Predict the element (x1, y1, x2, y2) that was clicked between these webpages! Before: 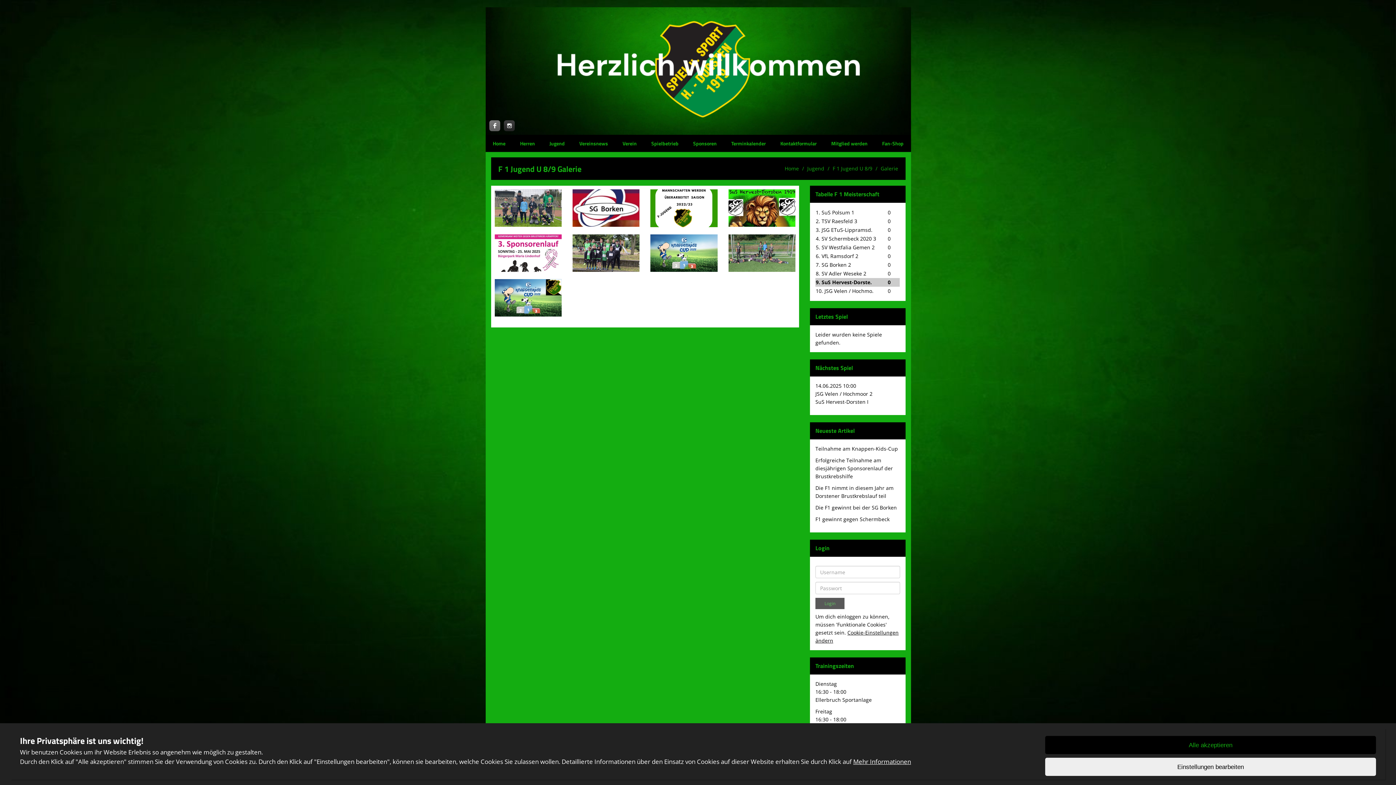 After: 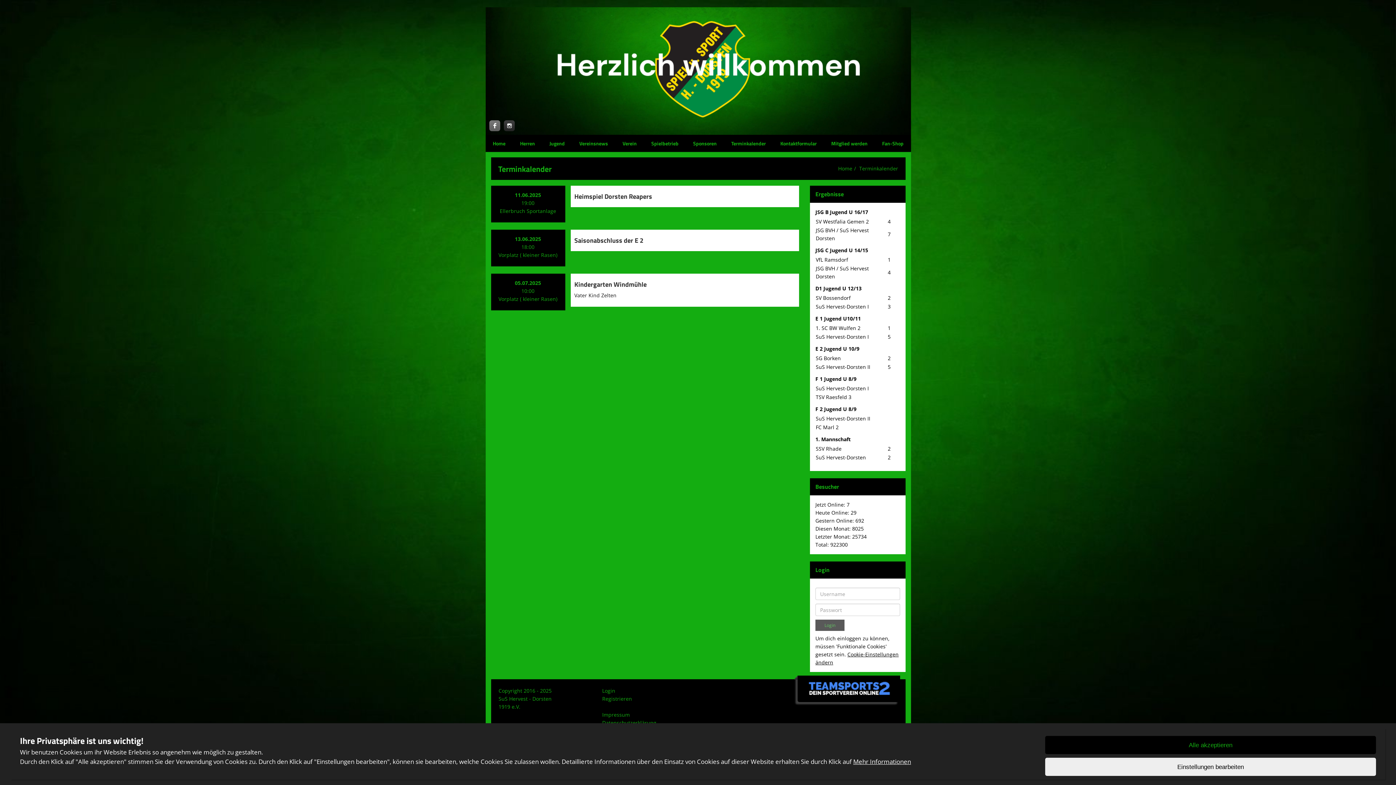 Action: bbox: (724, 134, 773, 152) label: Terminkalender